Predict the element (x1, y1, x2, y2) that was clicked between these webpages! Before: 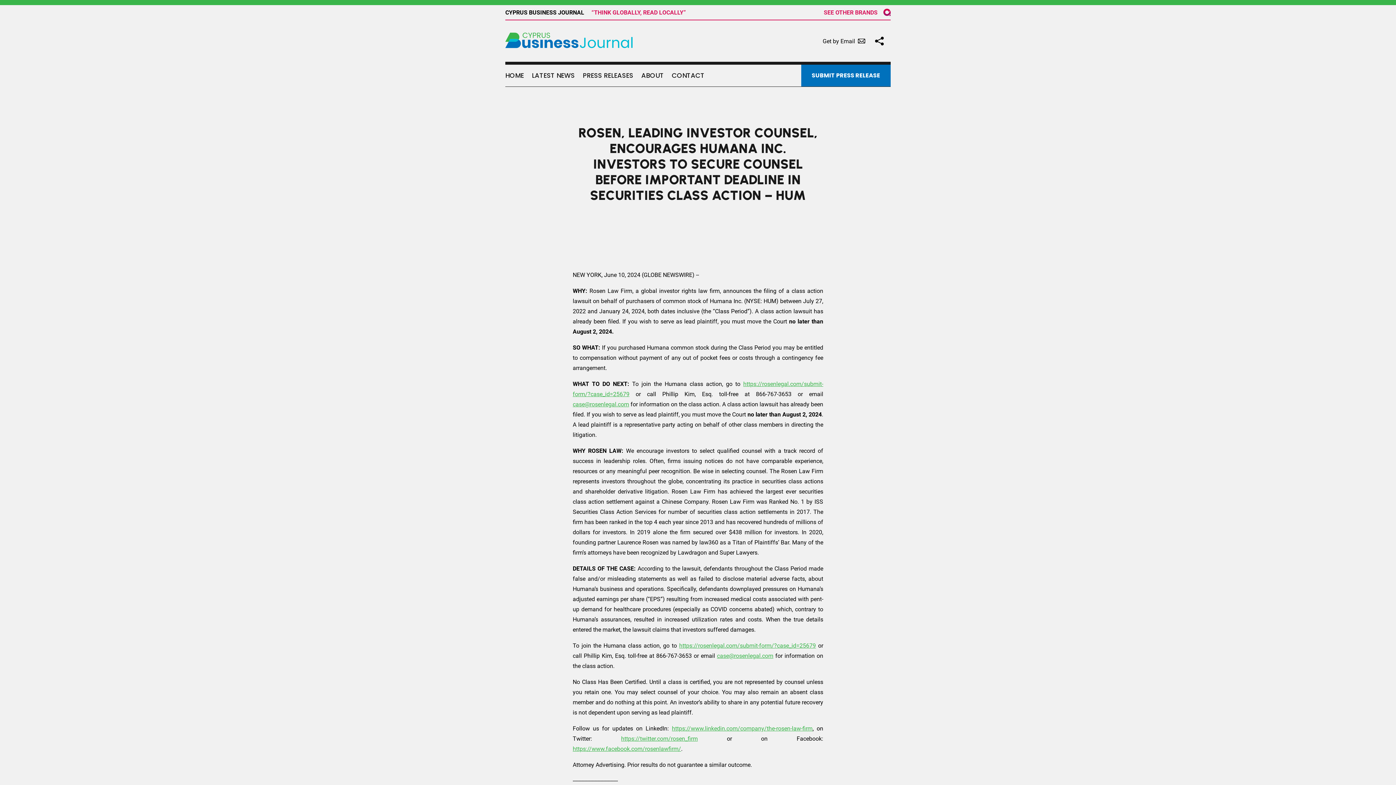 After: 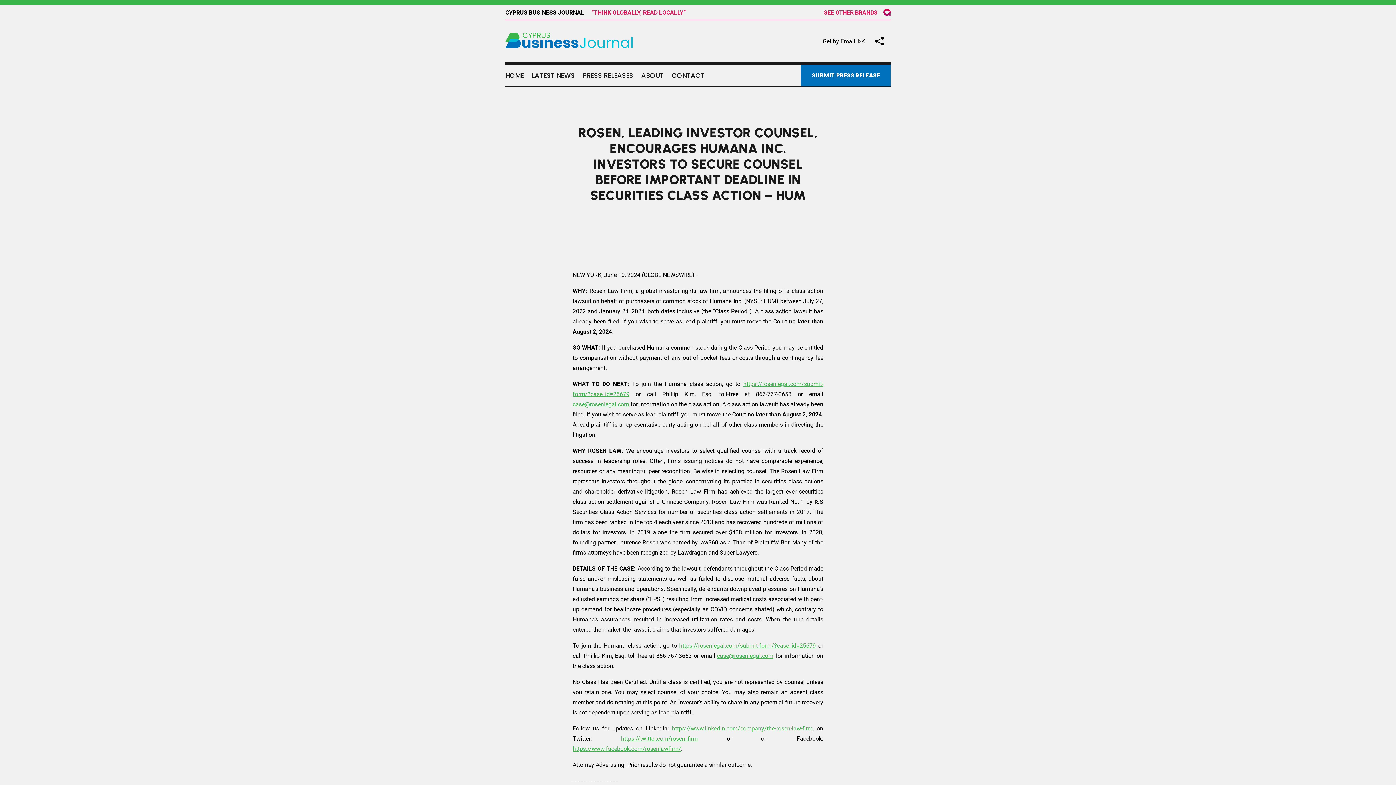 Action: bbox: (672, 741, 812, 748) label: https://www.linkedin.com/company/the-rosen-law-firm